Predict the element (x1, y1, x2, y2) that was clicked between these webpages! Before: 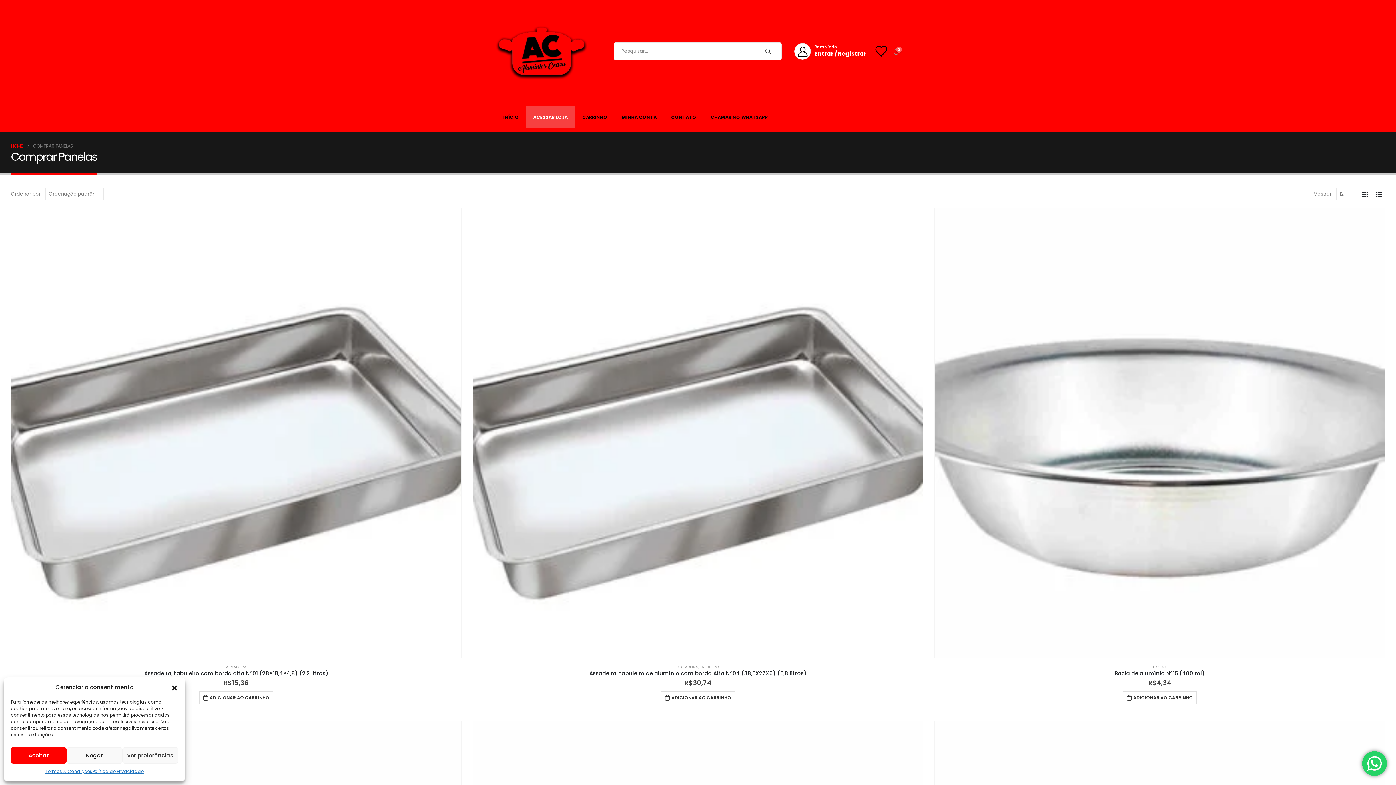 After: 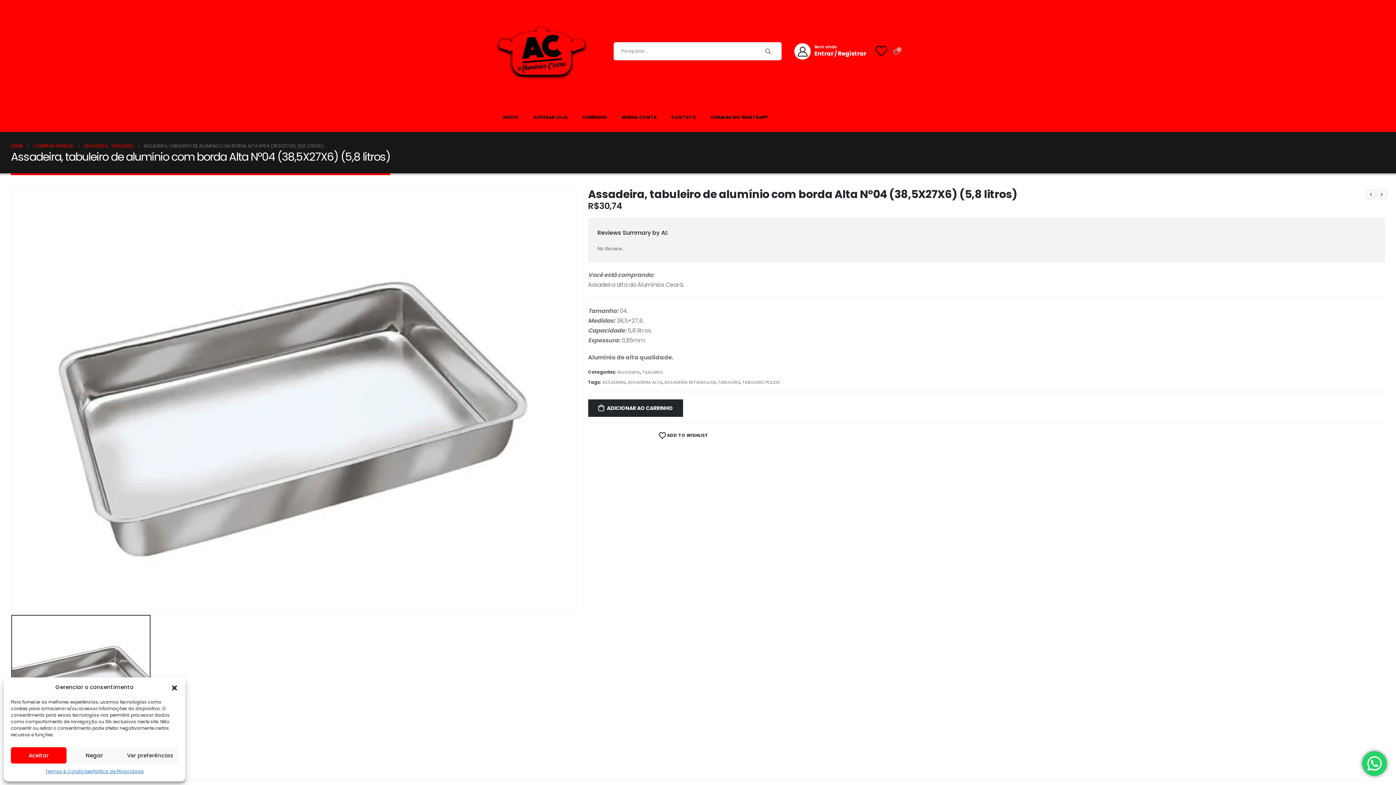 Action: label: product bbox: (473, 208, 923, 658)